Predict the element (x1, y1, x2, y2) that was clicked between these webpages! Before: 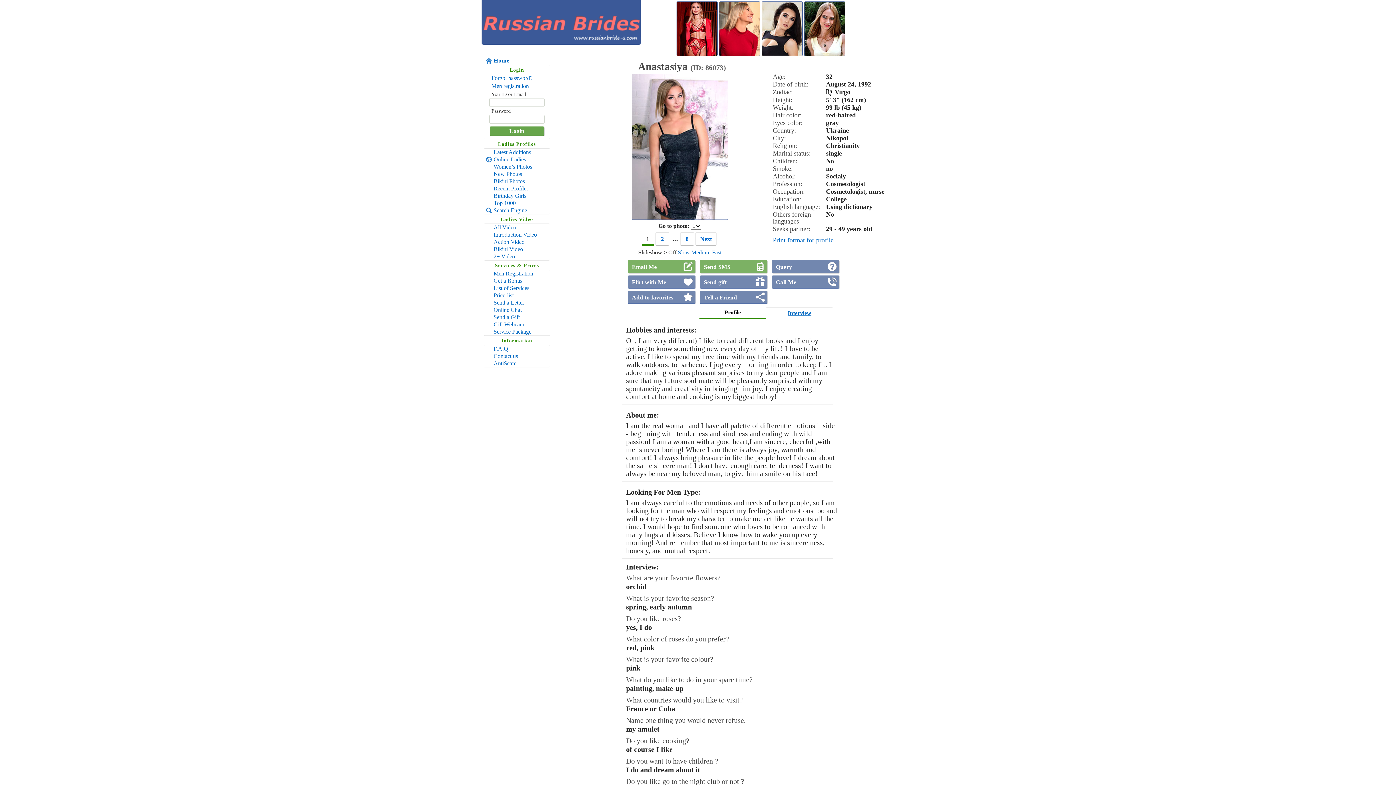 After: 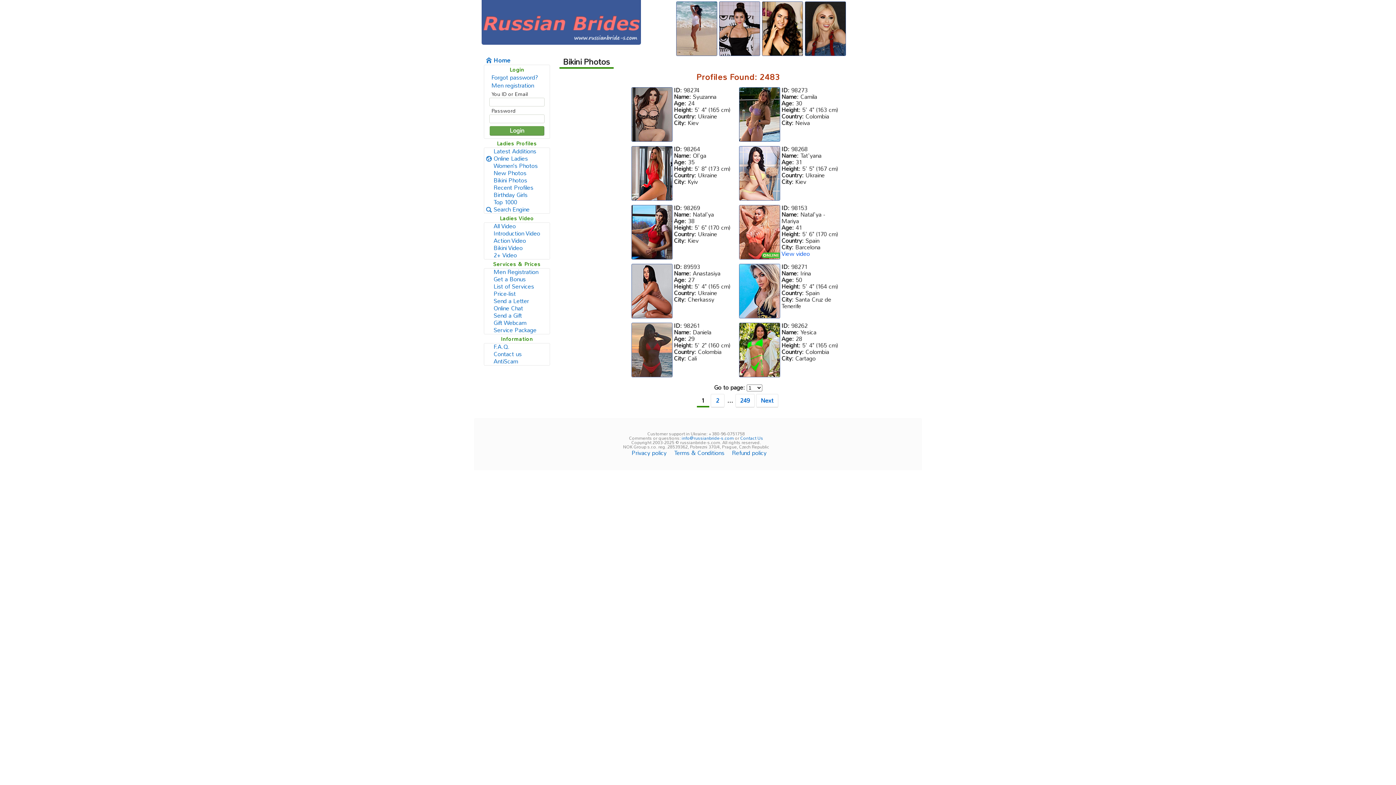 Action: label: Bikini Photos bbox: (484, 177, 549, 185)